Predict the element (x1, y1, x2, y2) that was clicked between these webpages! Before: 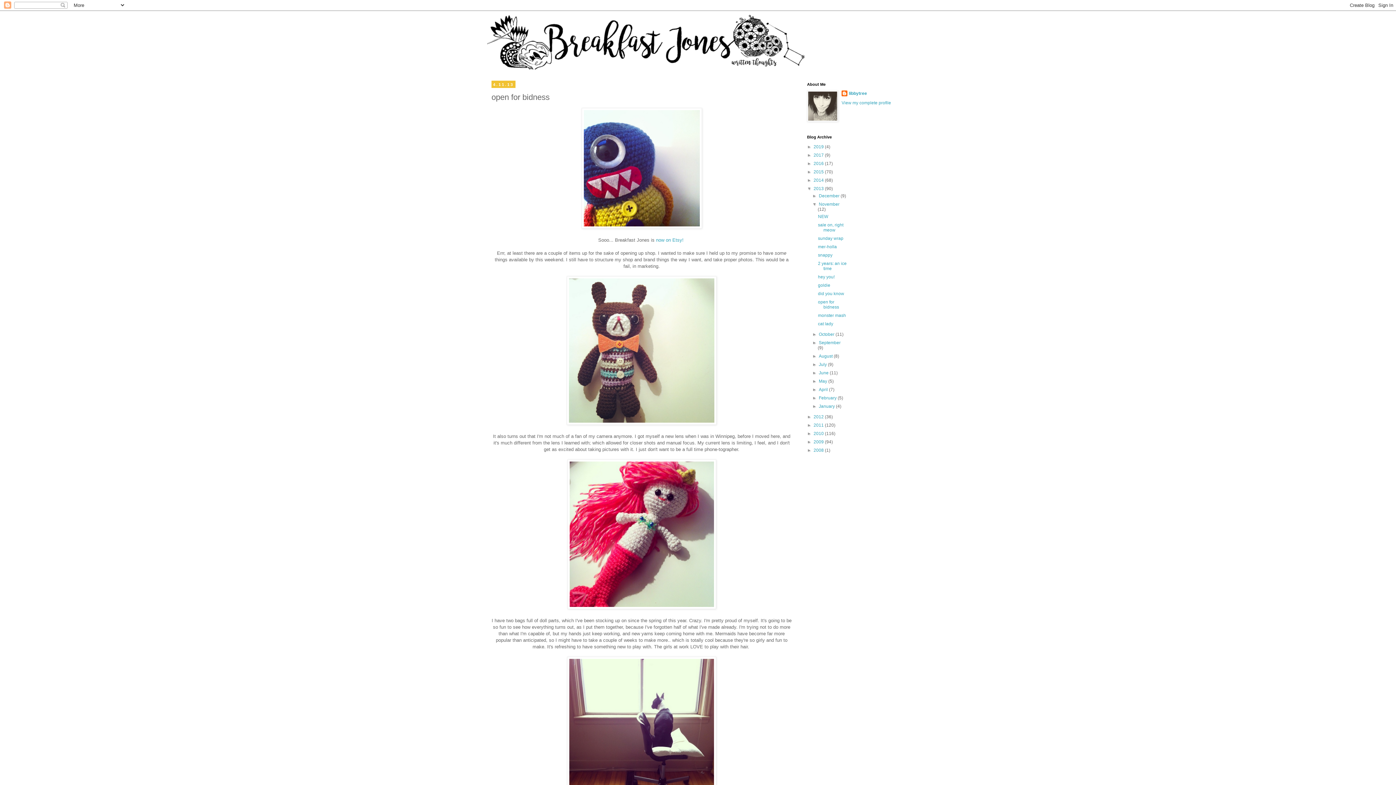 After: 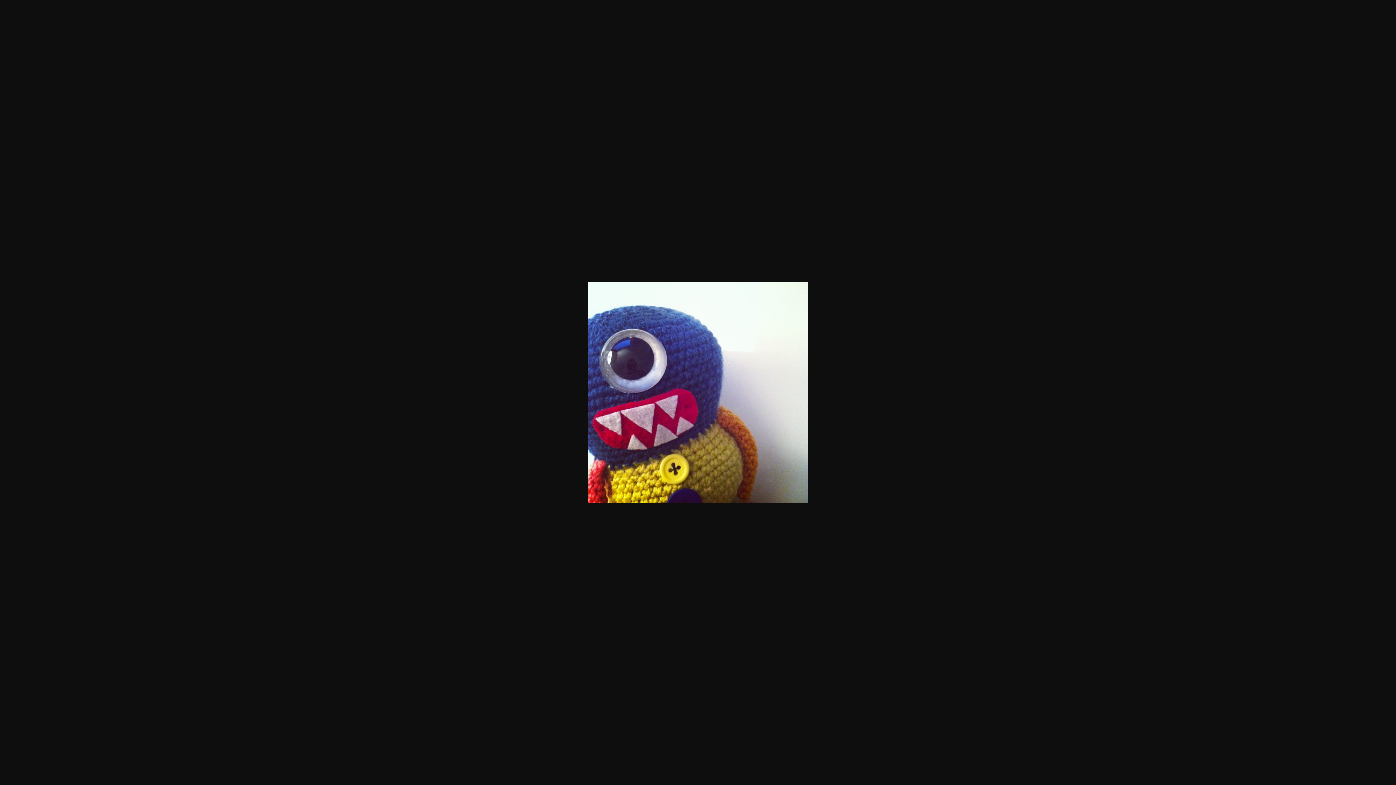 Action: bbox: (581, 224, 702, 229)